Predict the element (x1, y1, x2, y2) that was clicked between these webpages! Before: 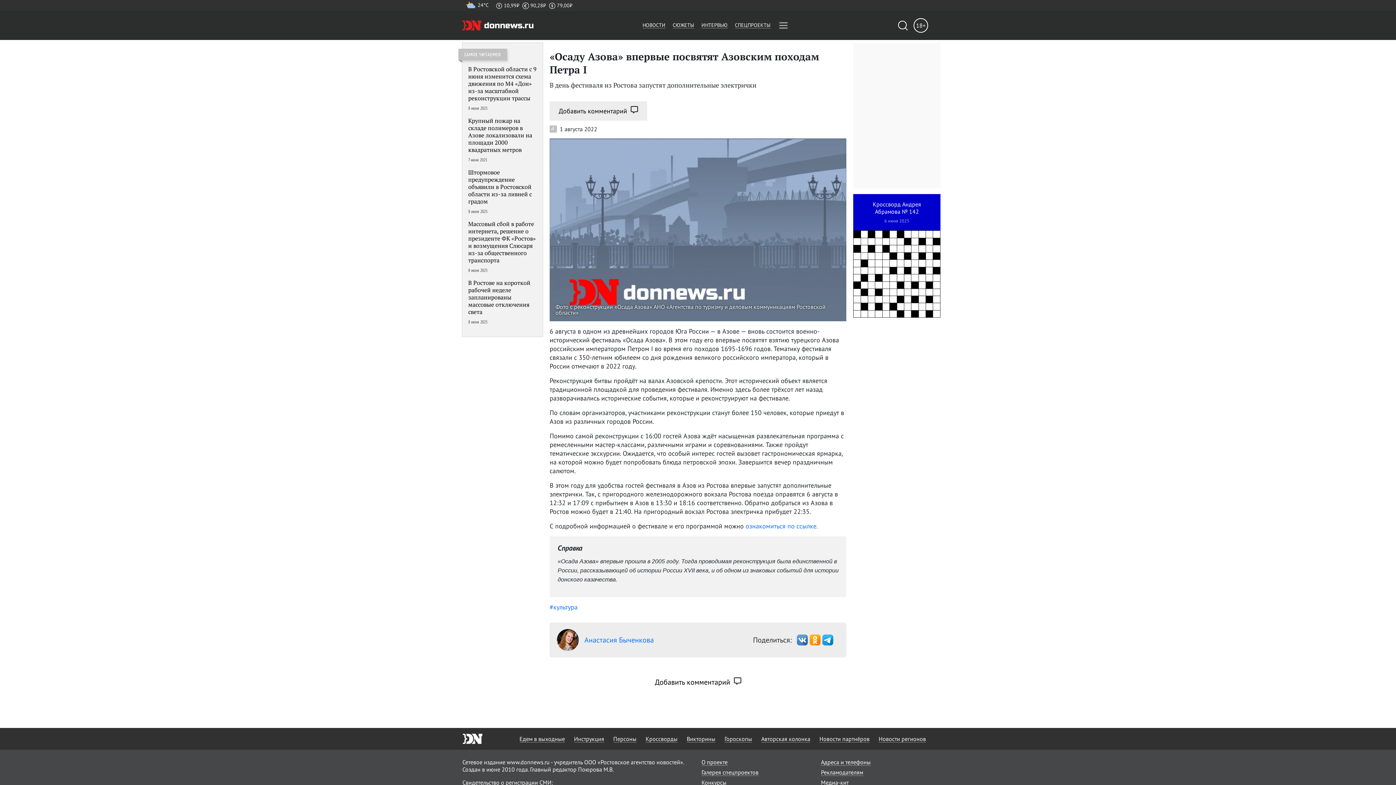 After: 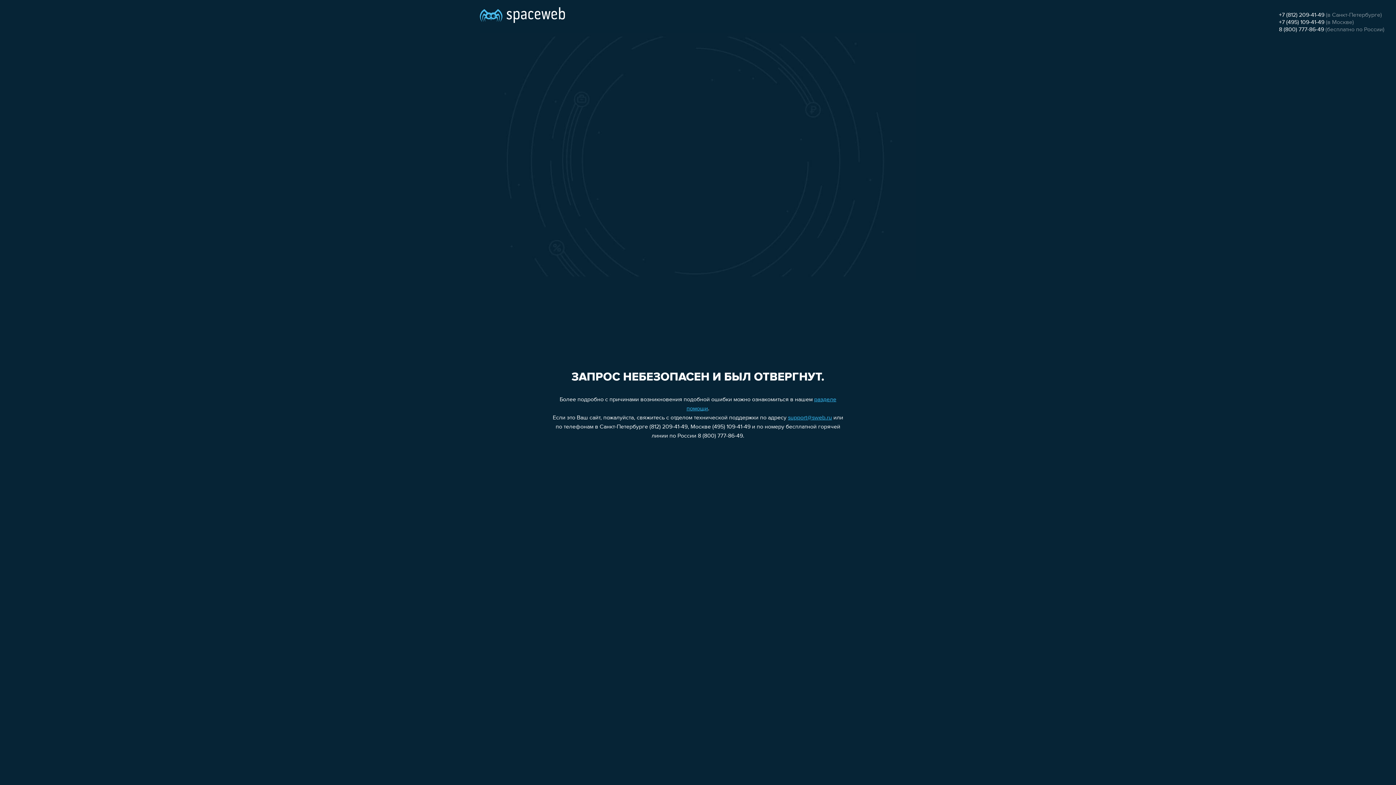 Action: label: Галерея спецпроектов bbox: (701, 768, 814, 776)